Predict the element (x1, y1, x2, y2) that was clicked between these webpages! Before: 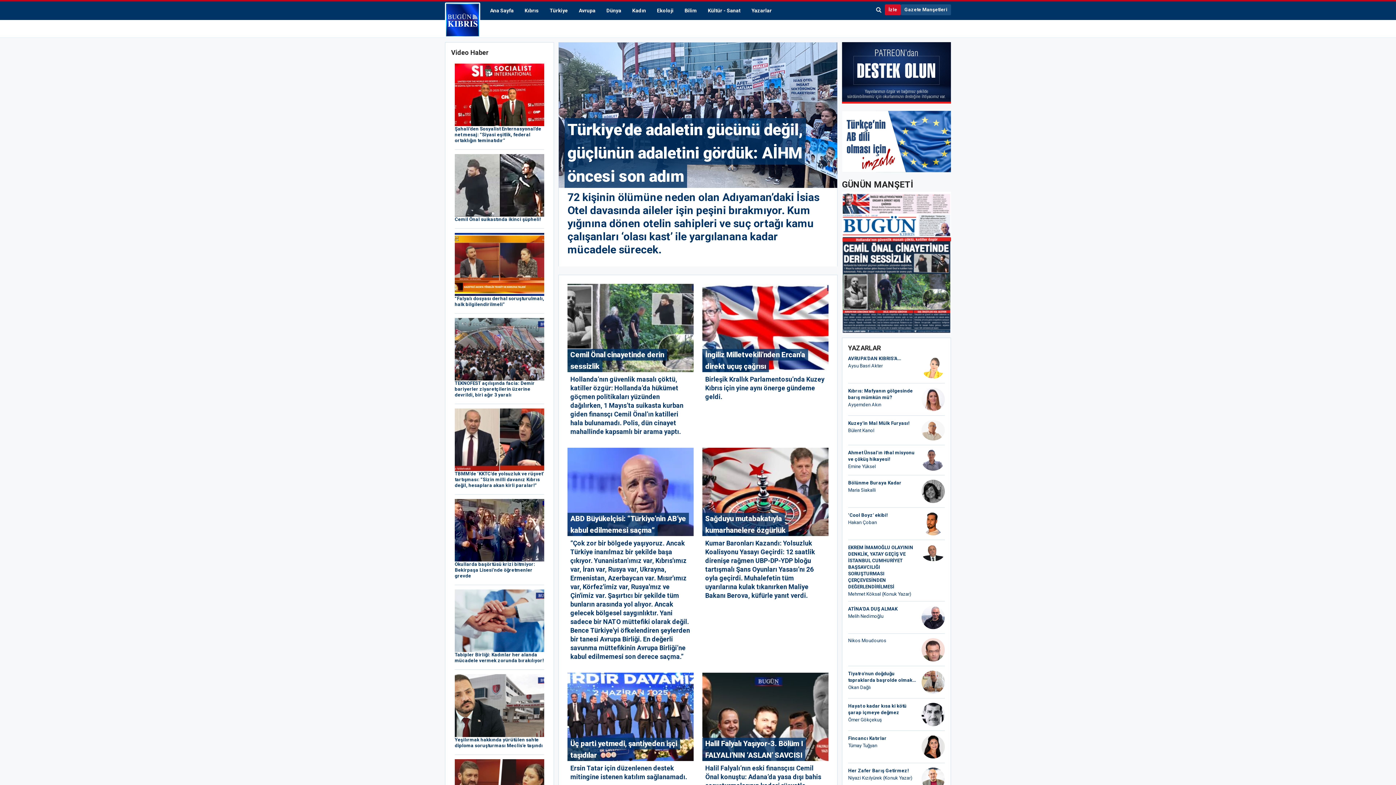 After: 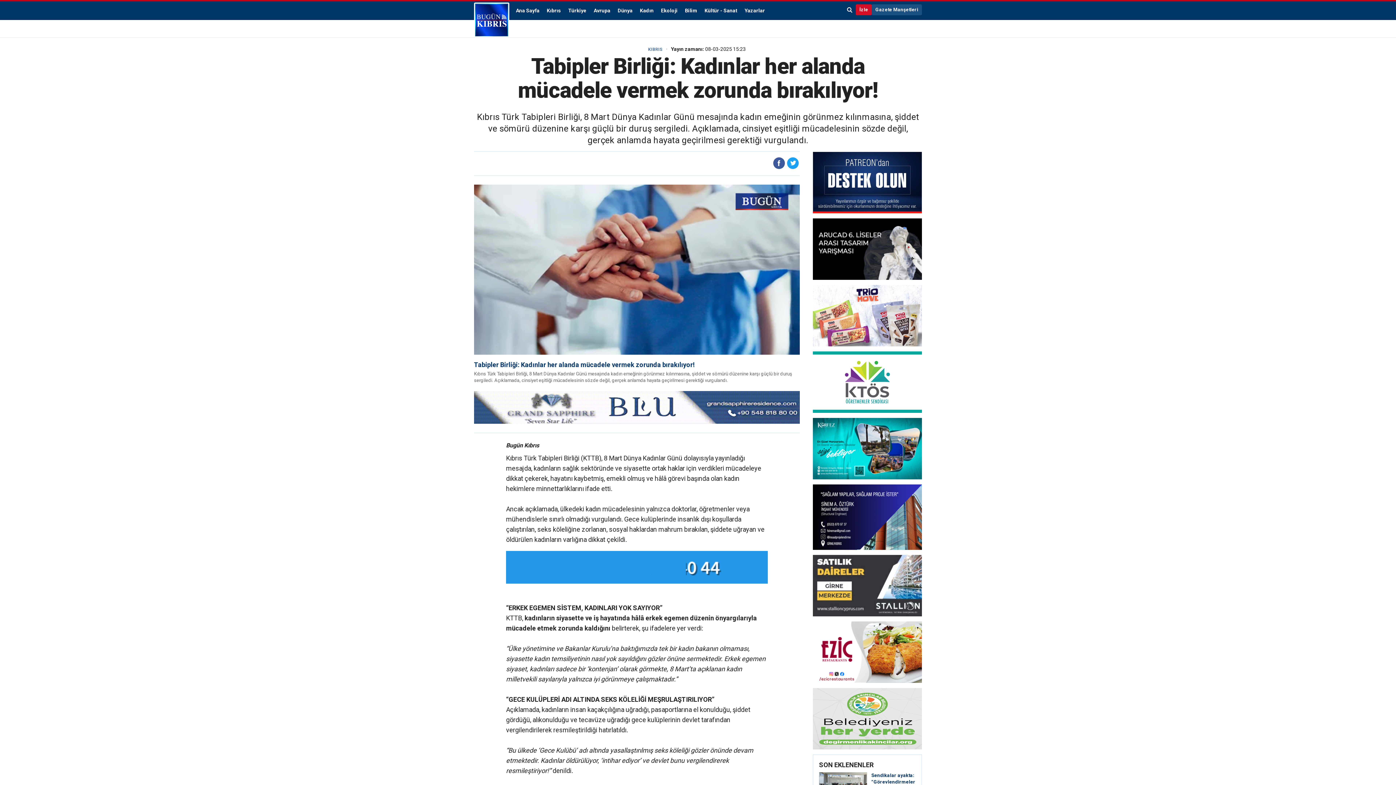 Action: bbox: (454, 589, 544, 652)